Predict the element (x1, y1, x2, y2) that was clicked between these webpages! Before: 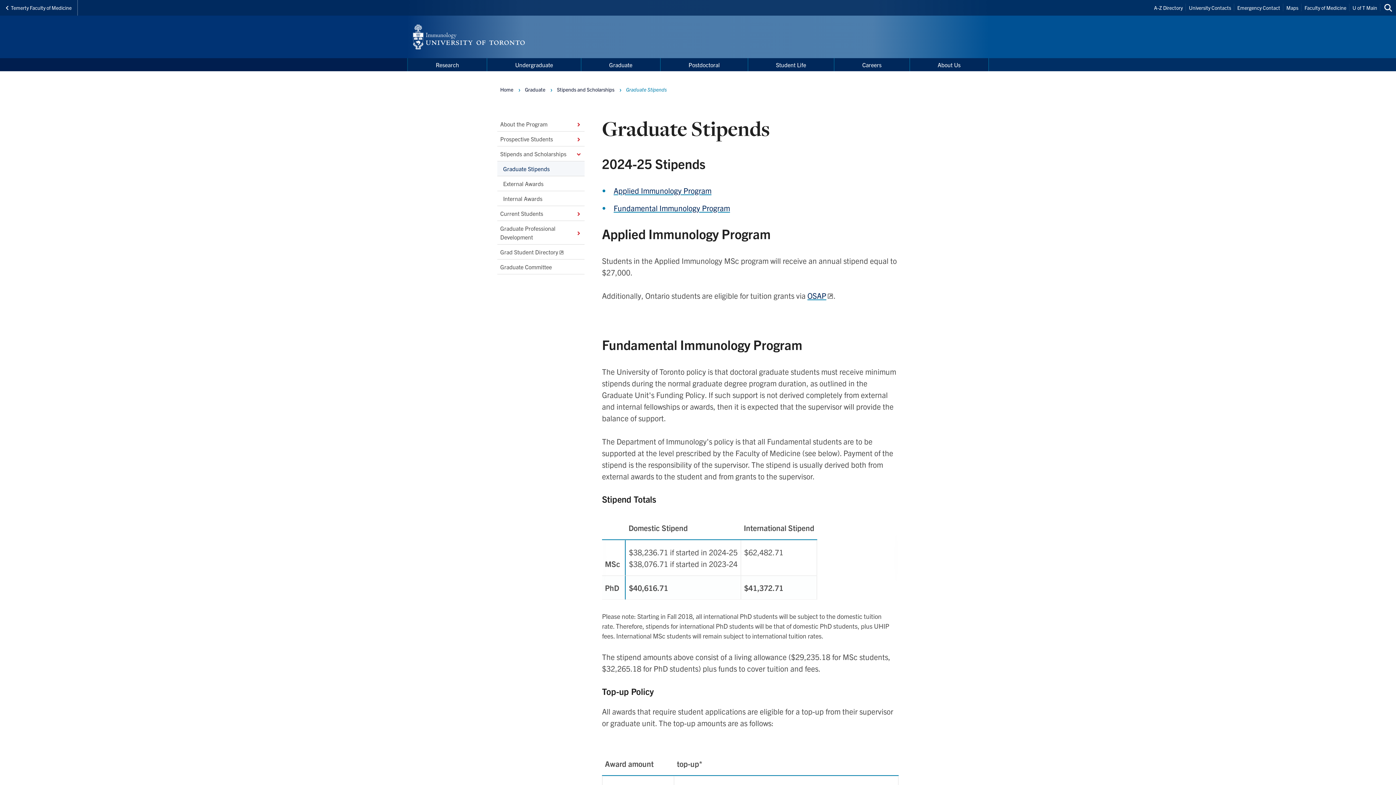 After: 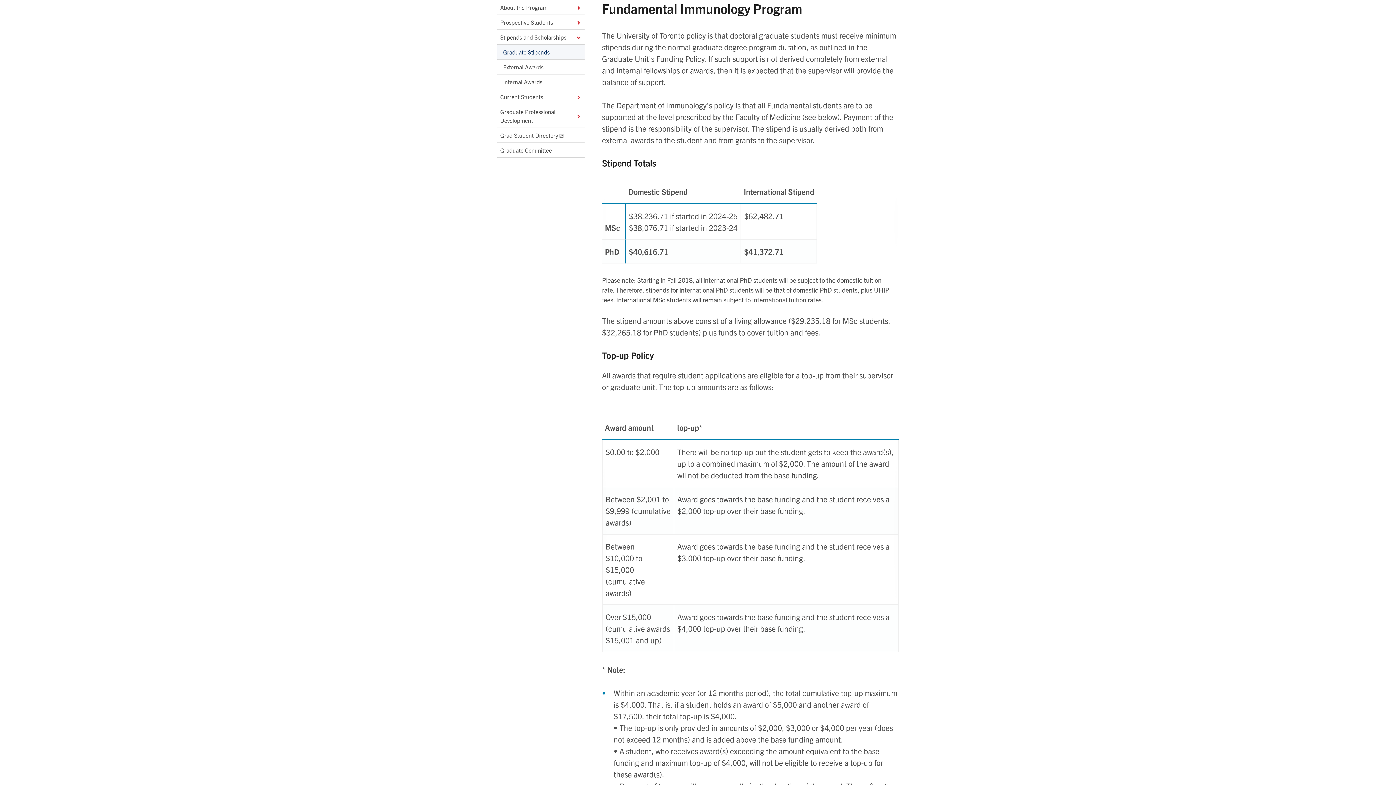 Action: bbox: (613, 203, 730, 212) label: Fundamental Immunology Program